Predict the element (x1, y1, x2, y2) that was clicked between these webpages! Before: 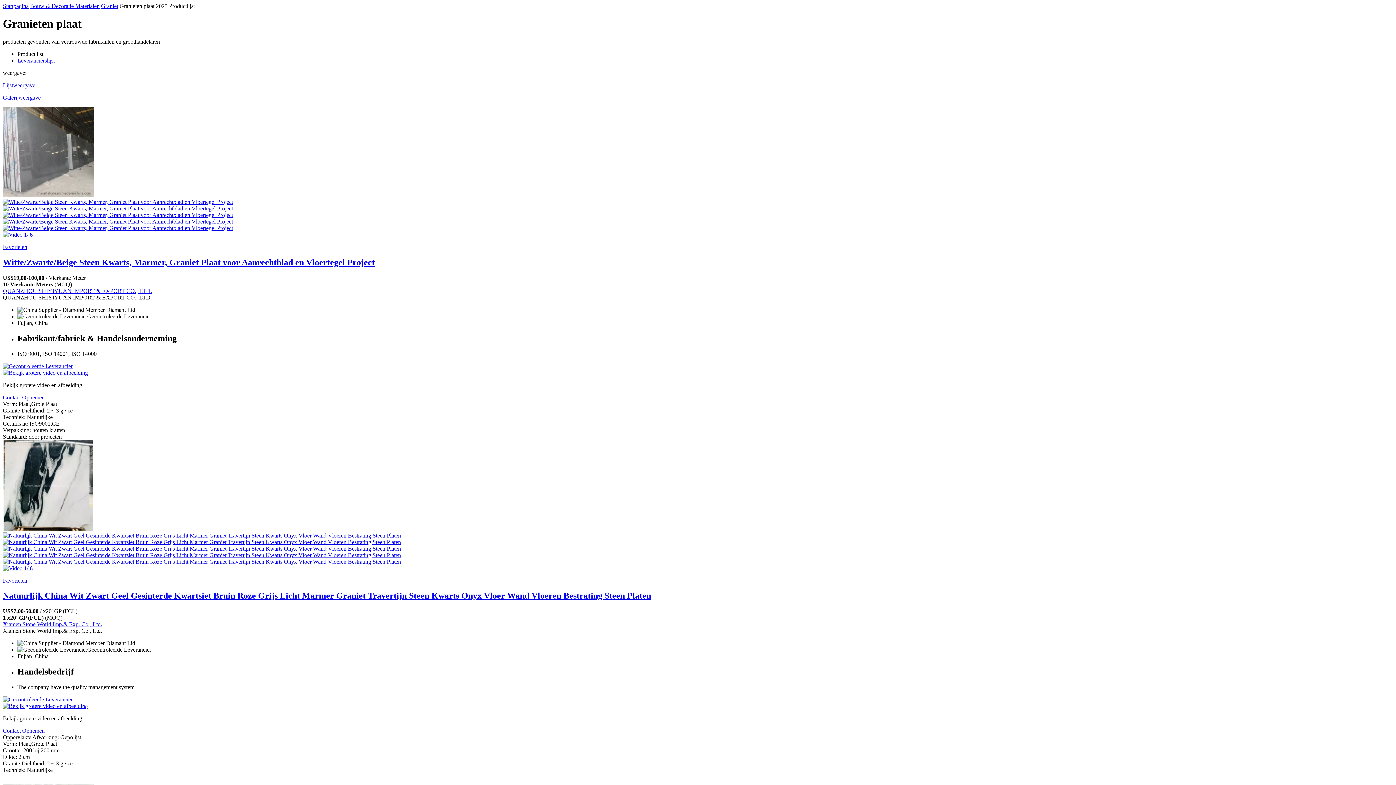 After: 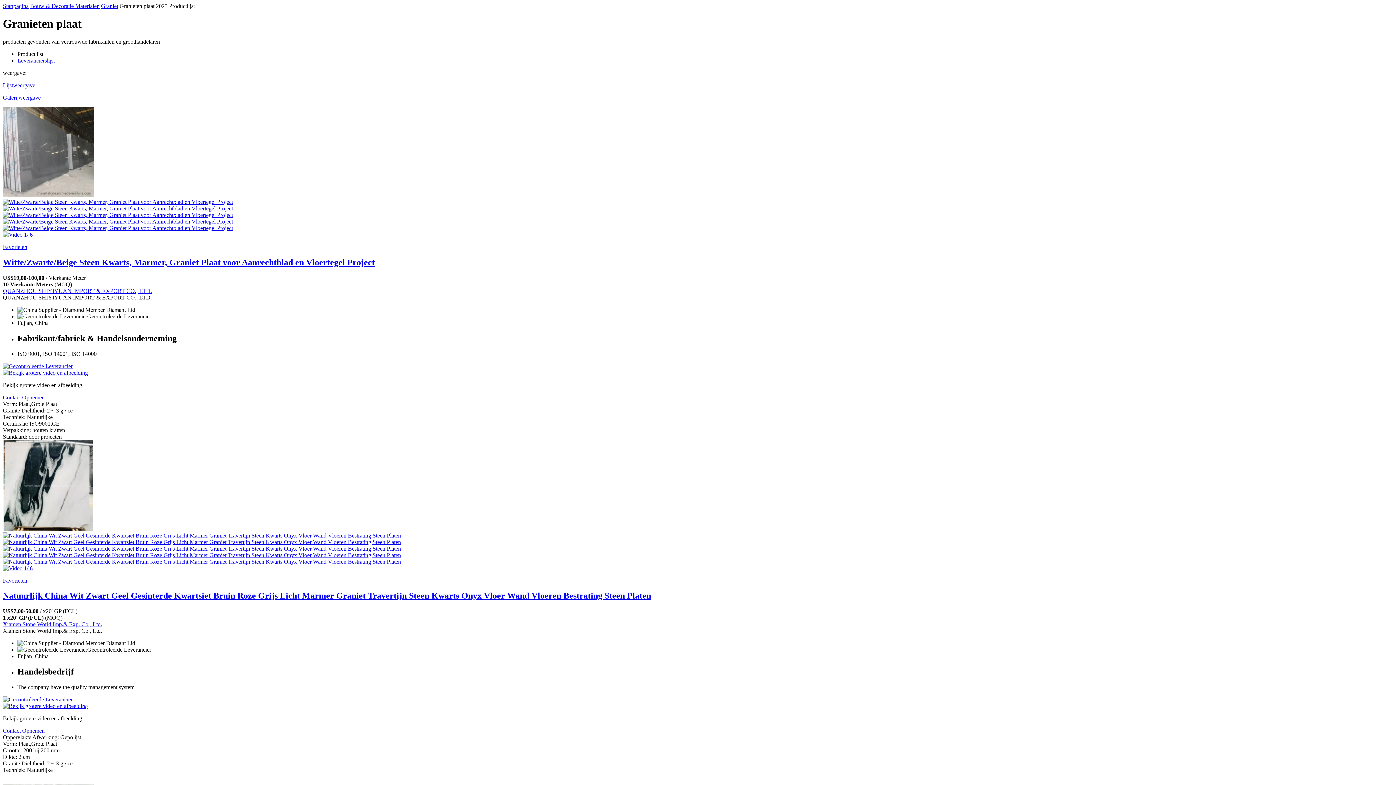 Action: bbox: (2, 205, 1393, 211)